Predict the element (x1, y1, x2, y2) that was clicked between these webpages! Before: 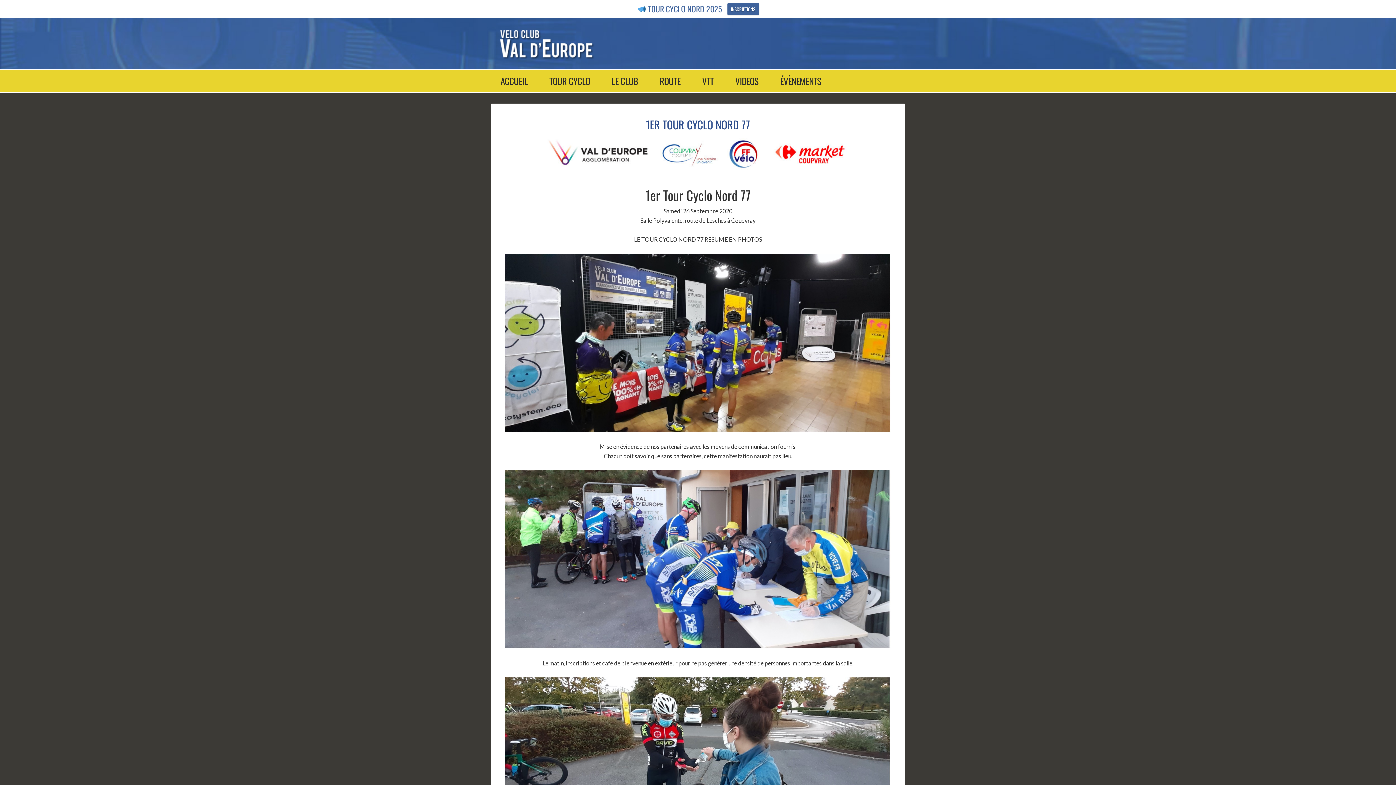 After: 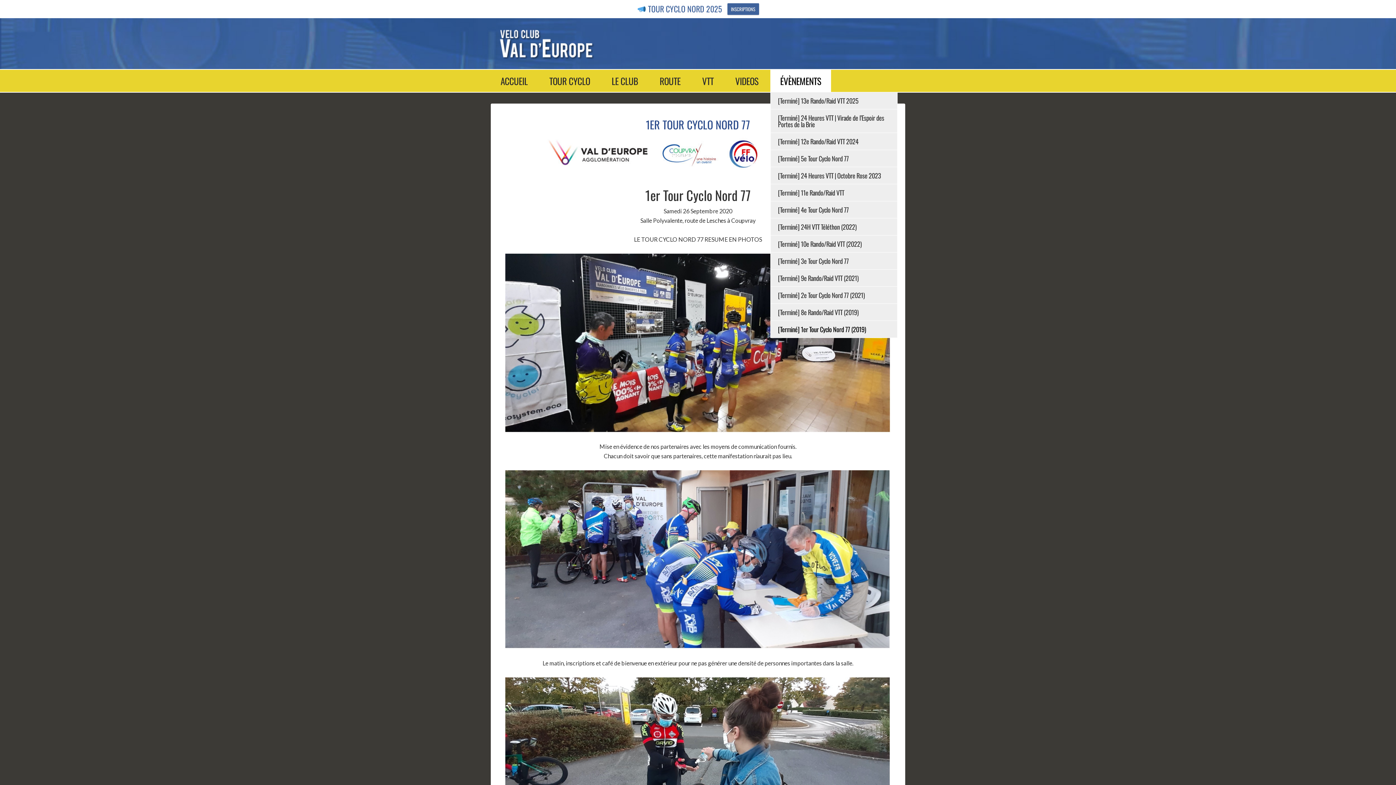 Action: bbox: (770, 69, 831, 92) label: ÉVÈNEMENTS